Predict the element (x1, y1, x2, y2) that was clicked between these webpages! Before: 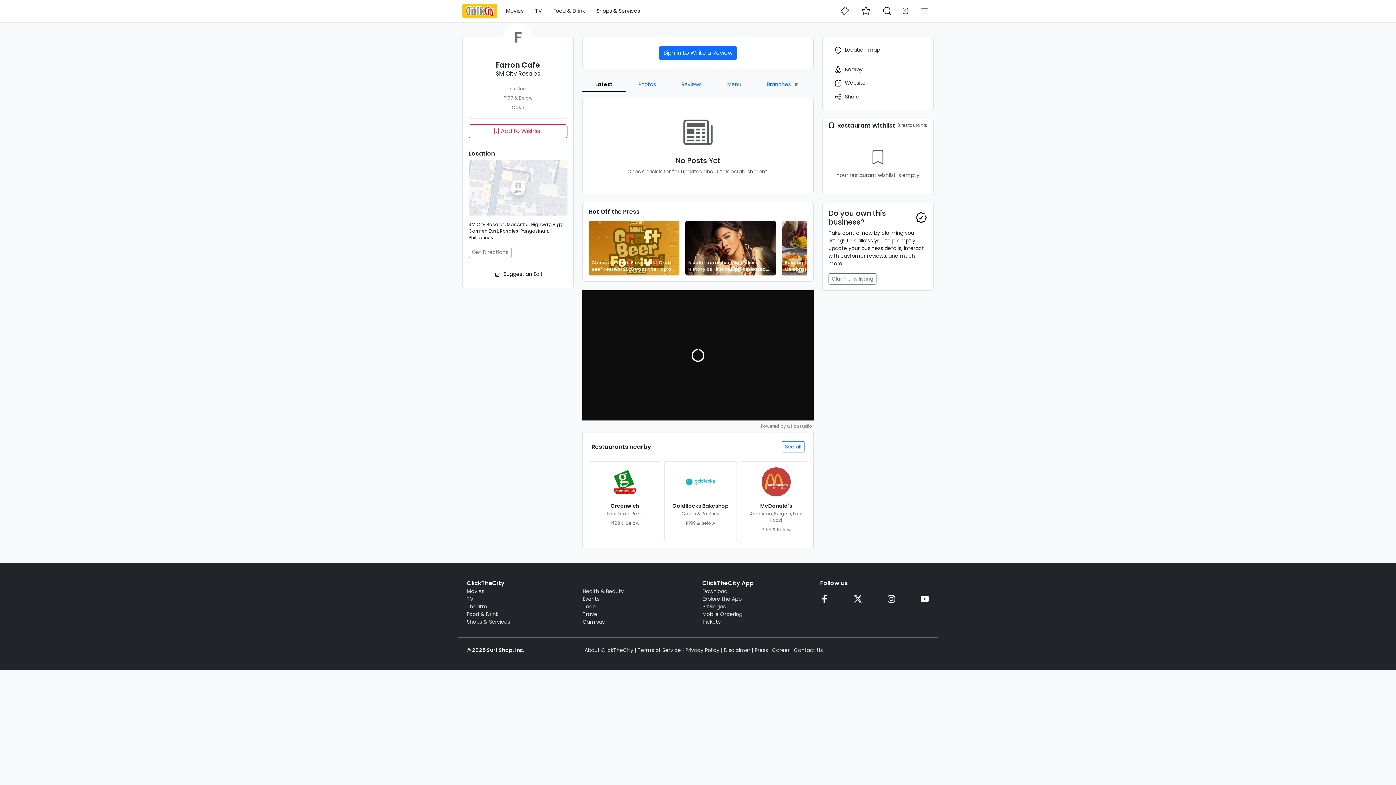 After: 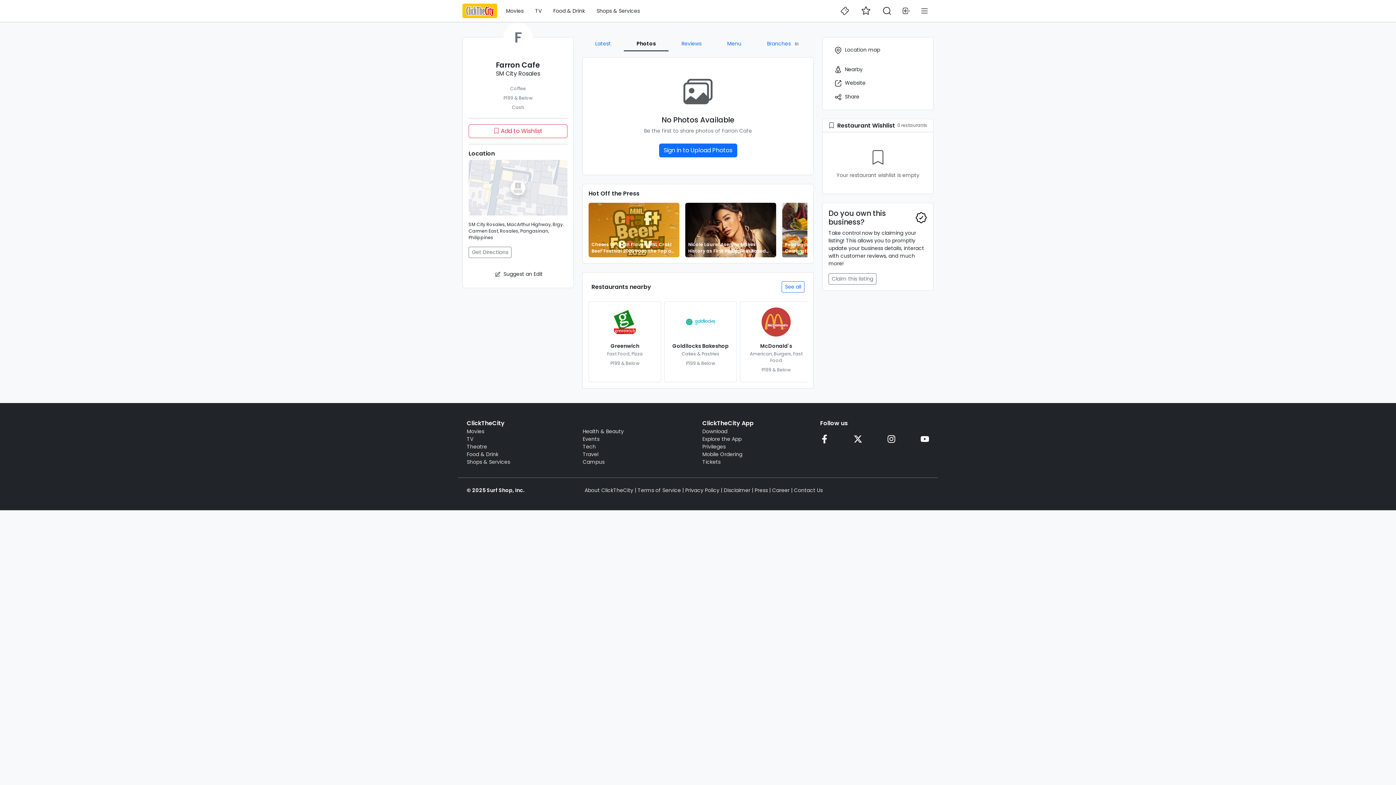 Action: bbox: (625, 77, 668, 92) label: Photos